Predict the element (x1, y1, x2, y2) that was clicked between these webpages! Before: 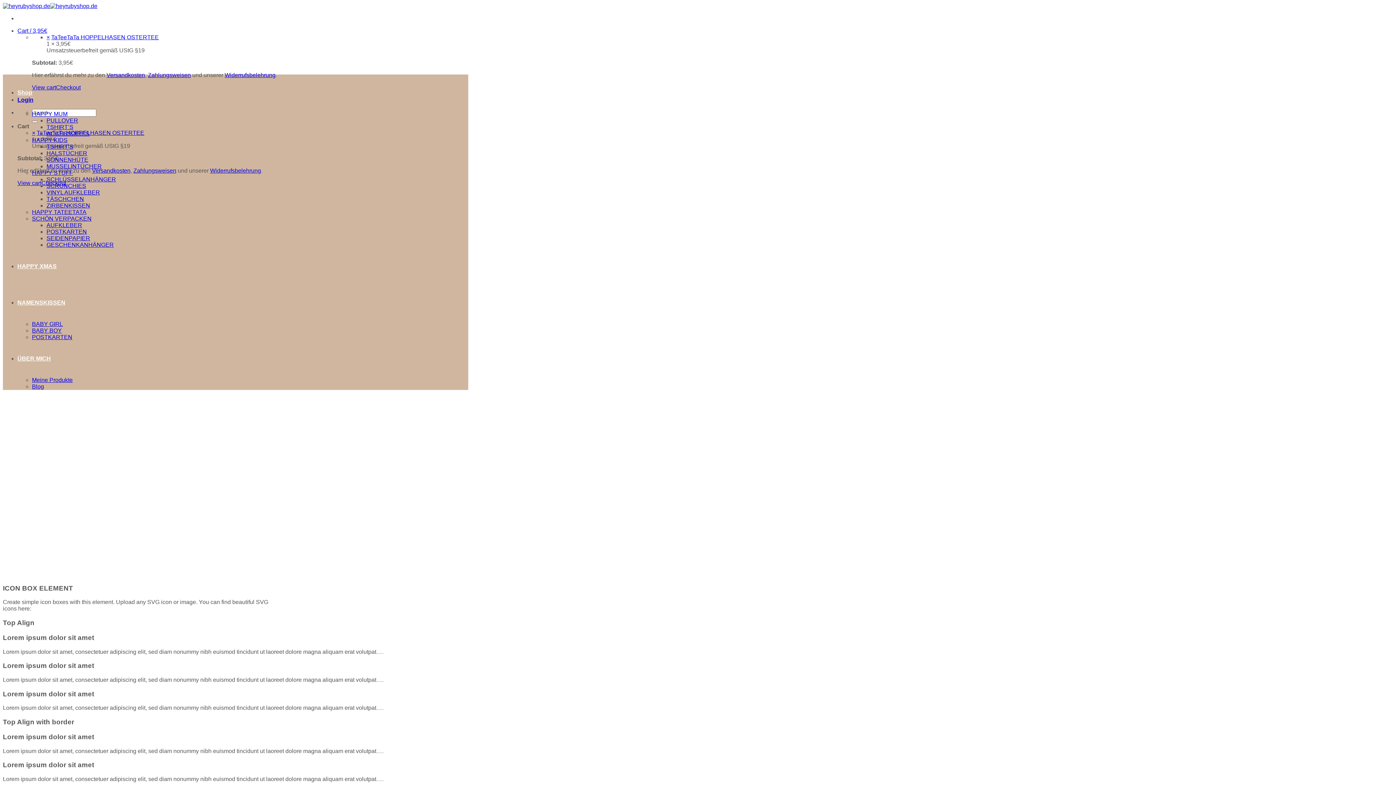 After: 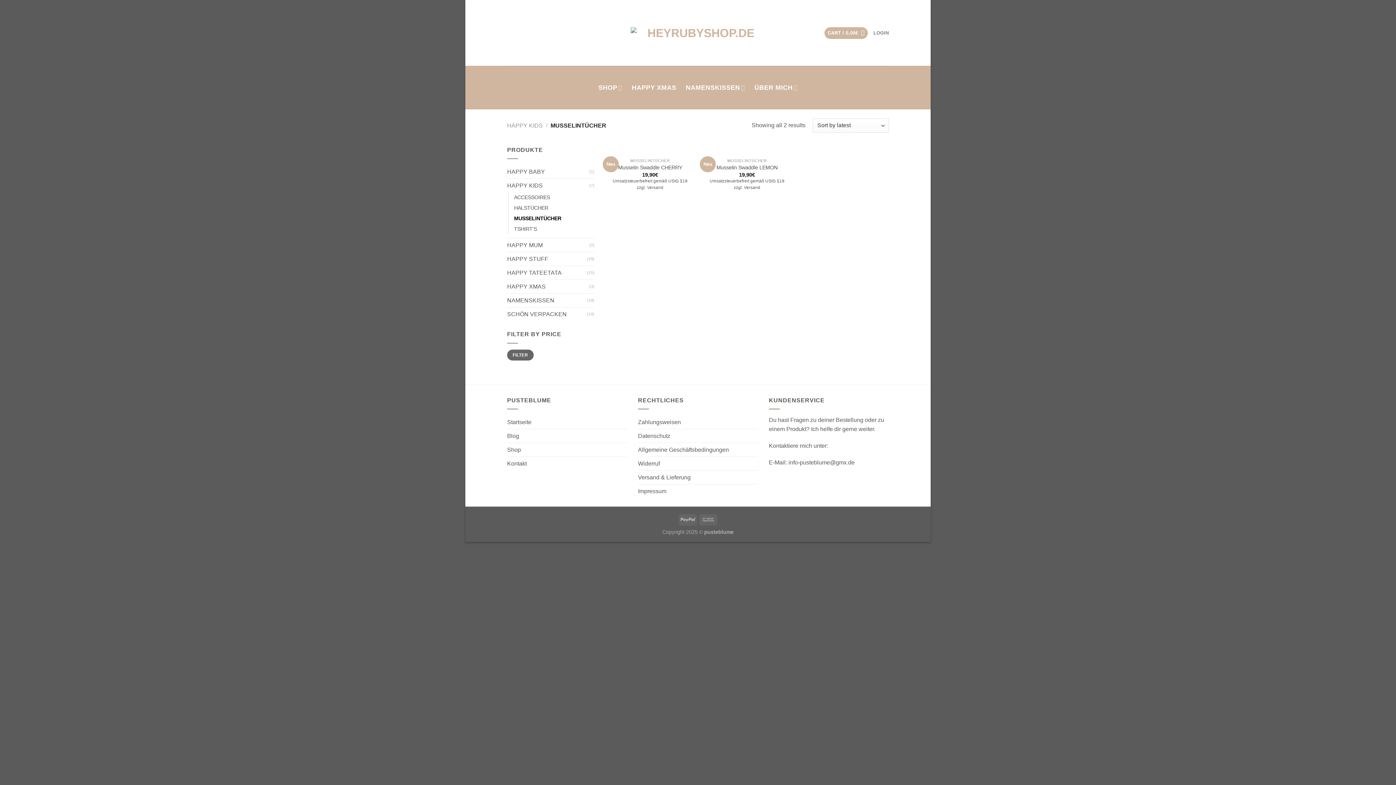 Action: bbox: (46, 163, 101, 169) label: MUSSELINTÜCHER